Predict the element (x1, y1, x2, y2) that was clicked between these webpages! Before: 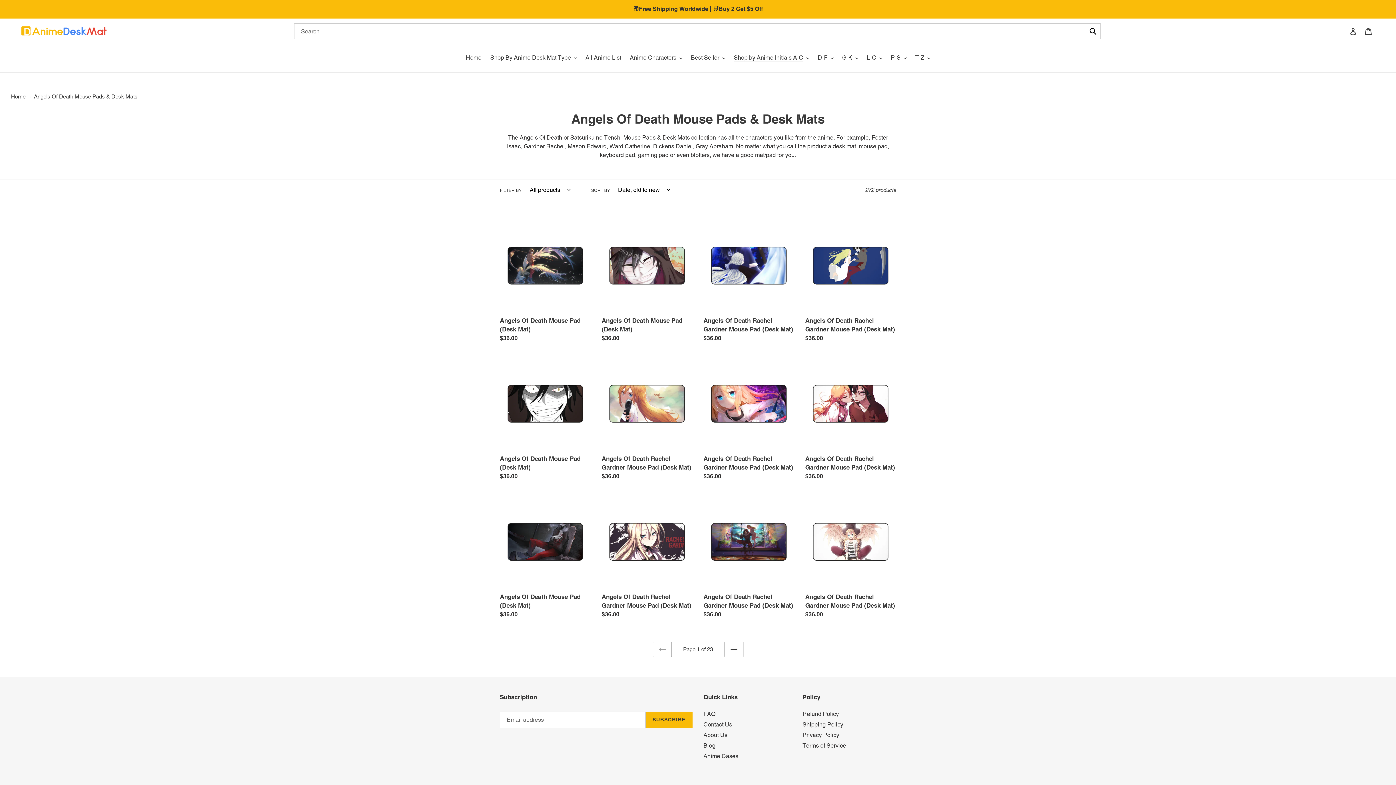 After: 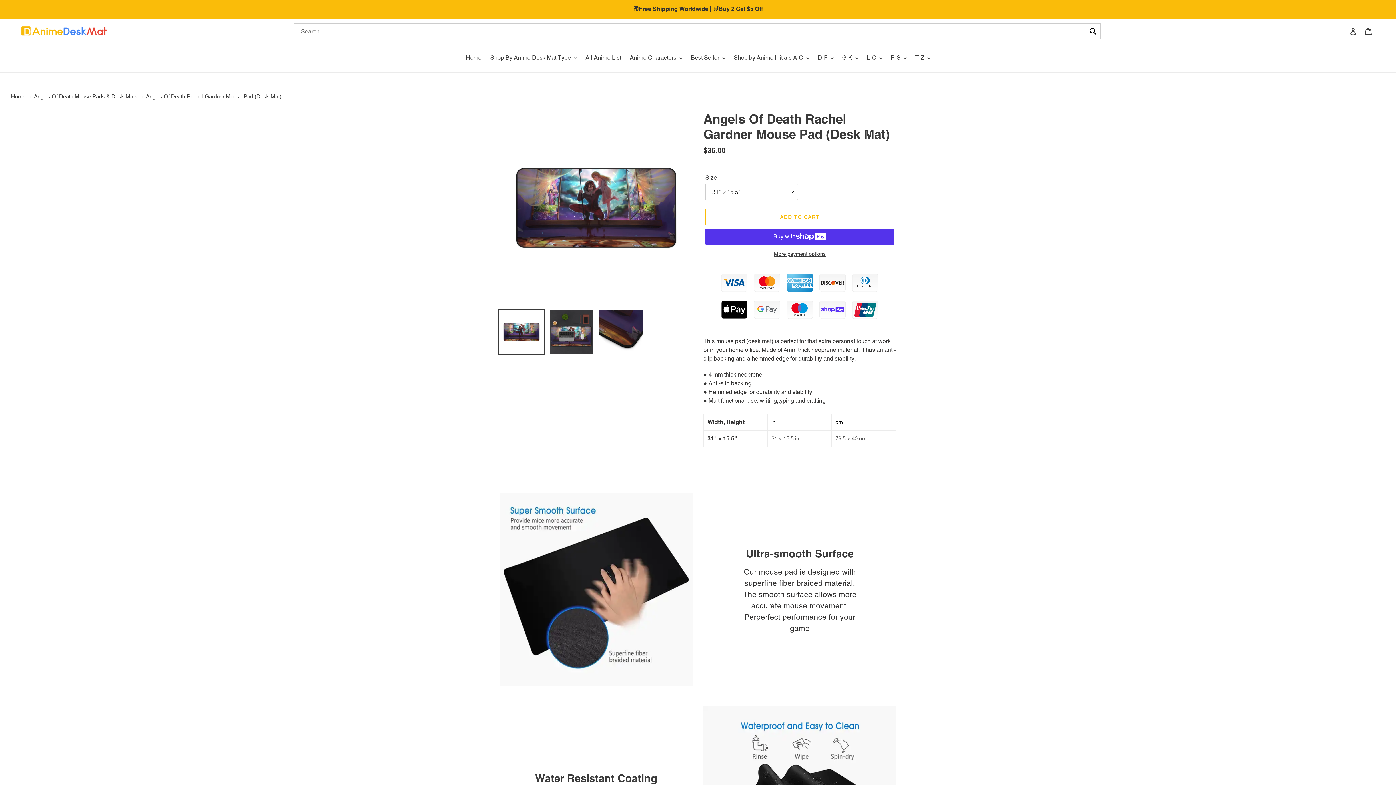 Action: bbox: (703, 496, 794, 622) label: Angels Of Death Rachel Gardner Mouse Pad (Desk Mat)